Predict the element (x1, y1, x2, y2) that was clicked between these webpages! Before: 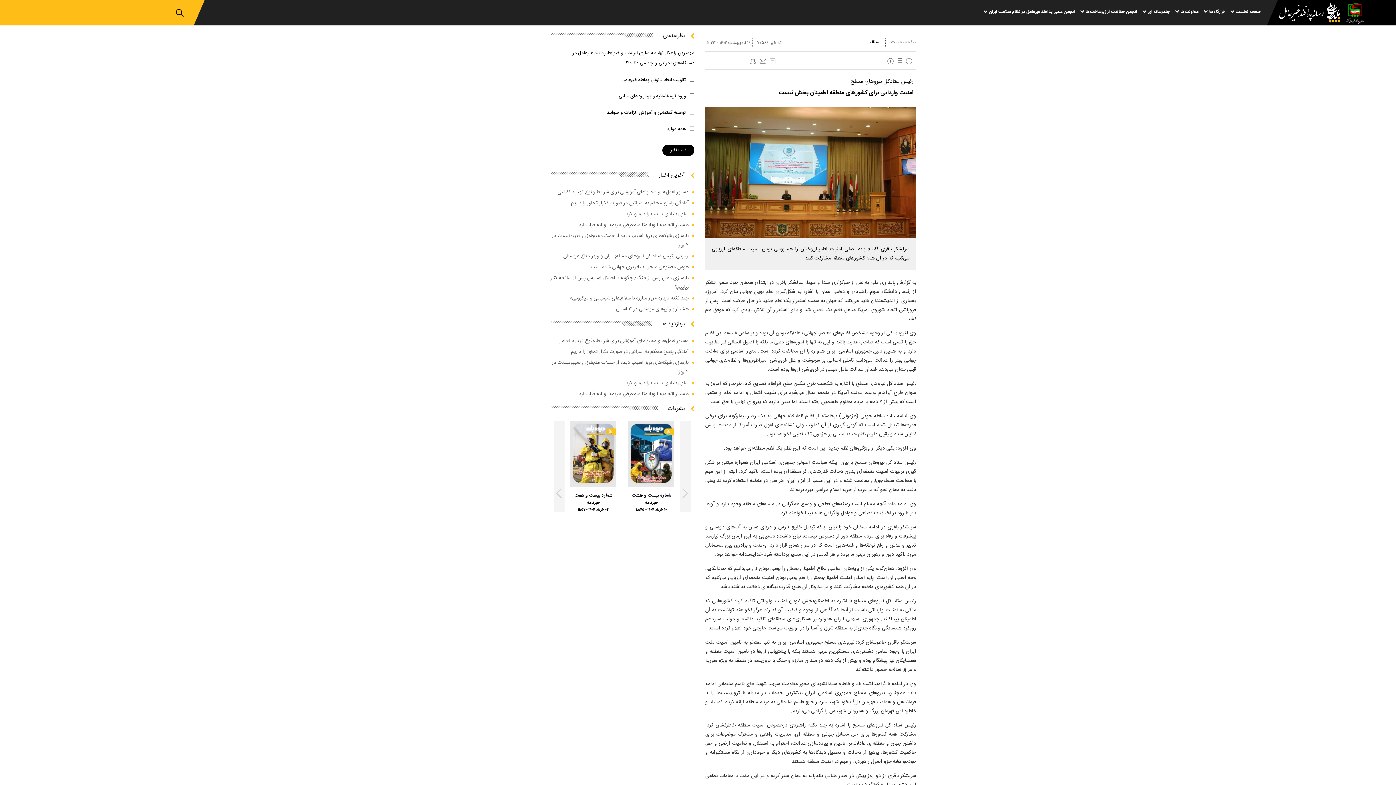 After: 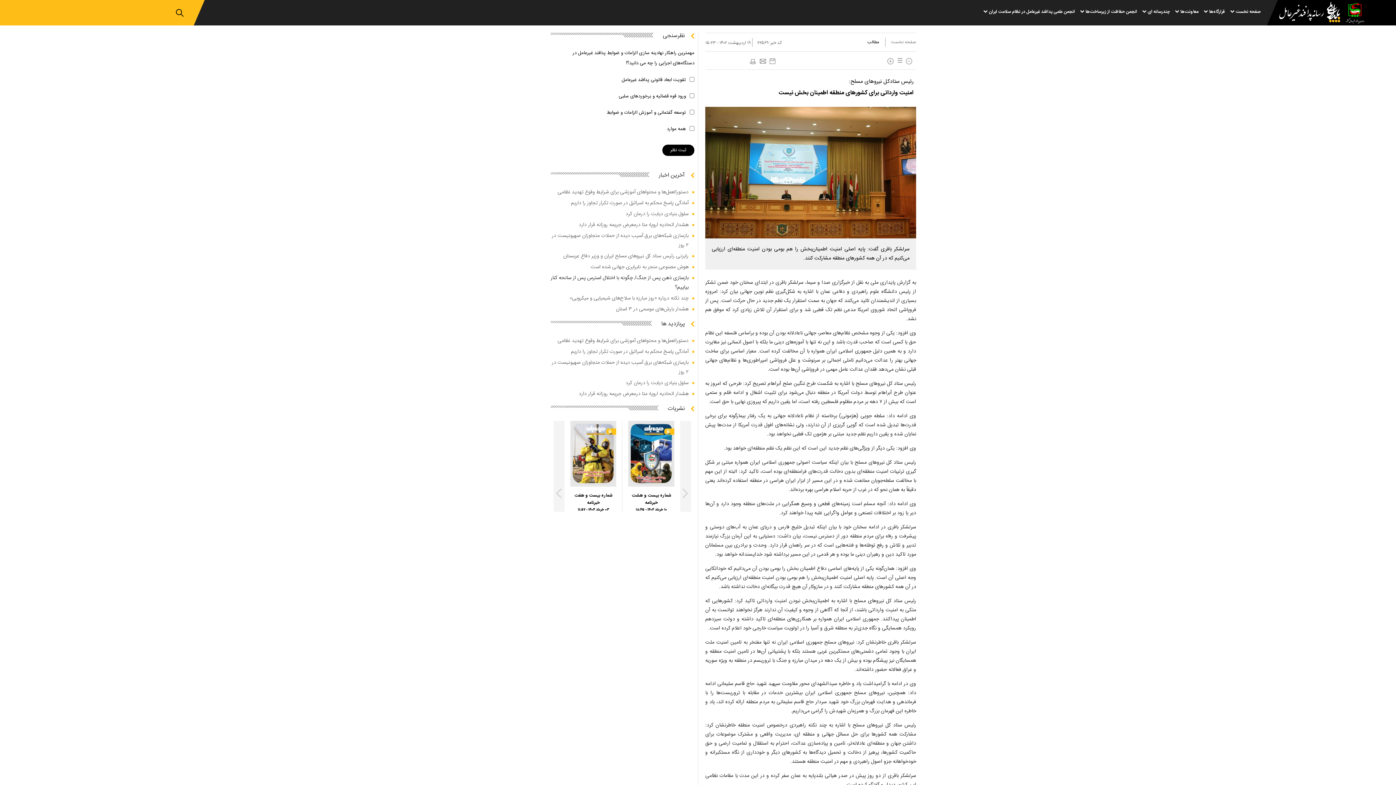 Action: label: بازسازی ذهن پس از جنگ/ چگونه با اختلال استرس پس از سانحه کنار بیاییم؟ bbox: (550, 273, 694, 292)